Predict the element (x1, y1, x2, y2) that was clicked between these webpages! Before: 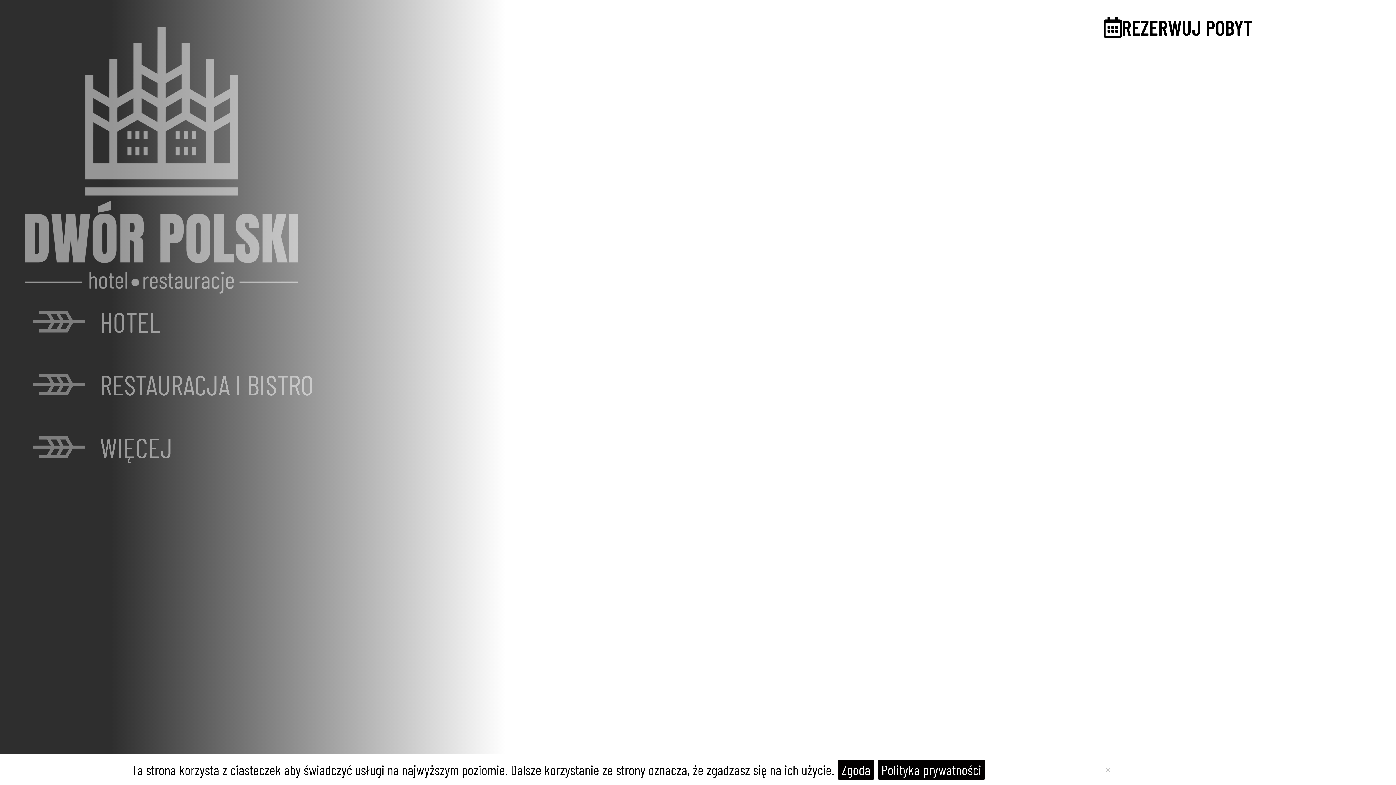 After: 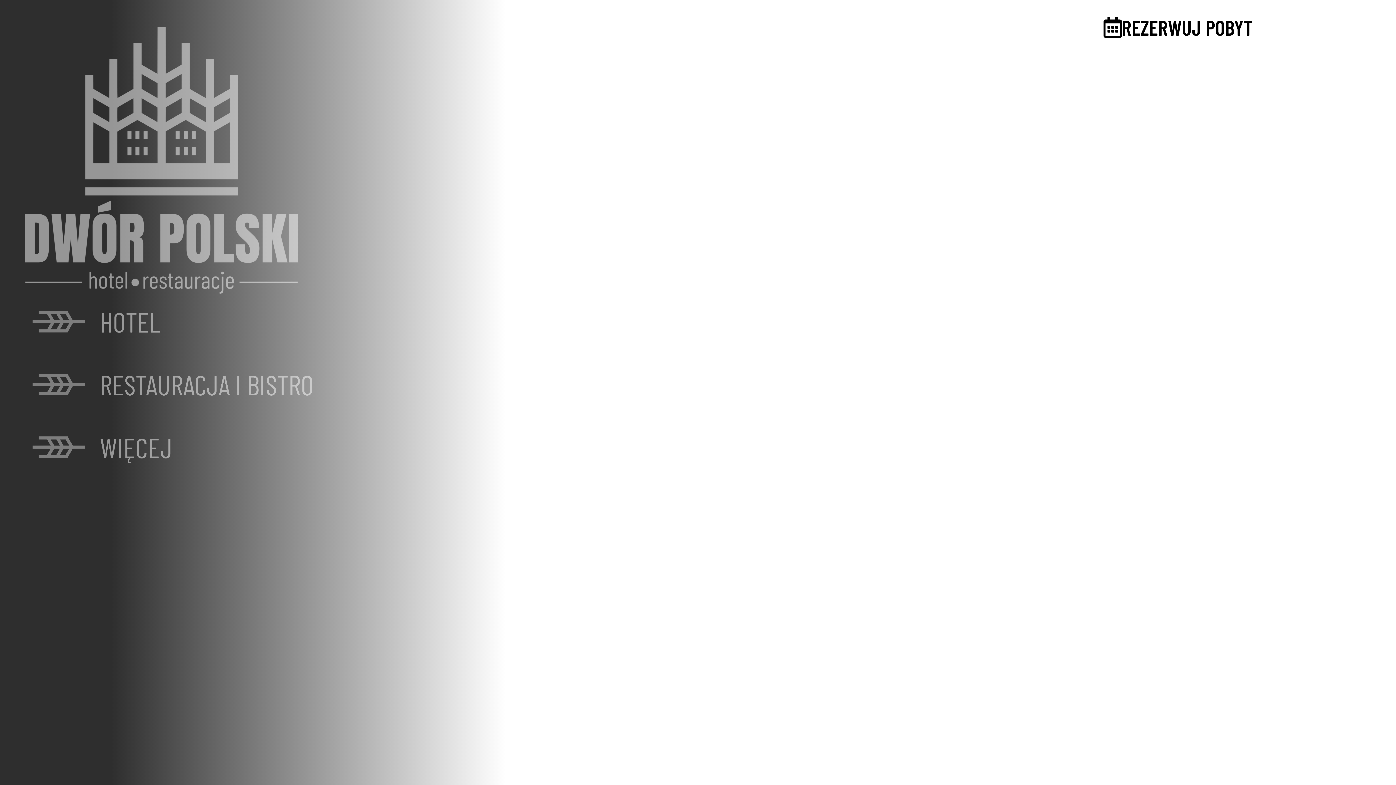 Action: label: Zgoda bbox: (837, 760, 874, 780)